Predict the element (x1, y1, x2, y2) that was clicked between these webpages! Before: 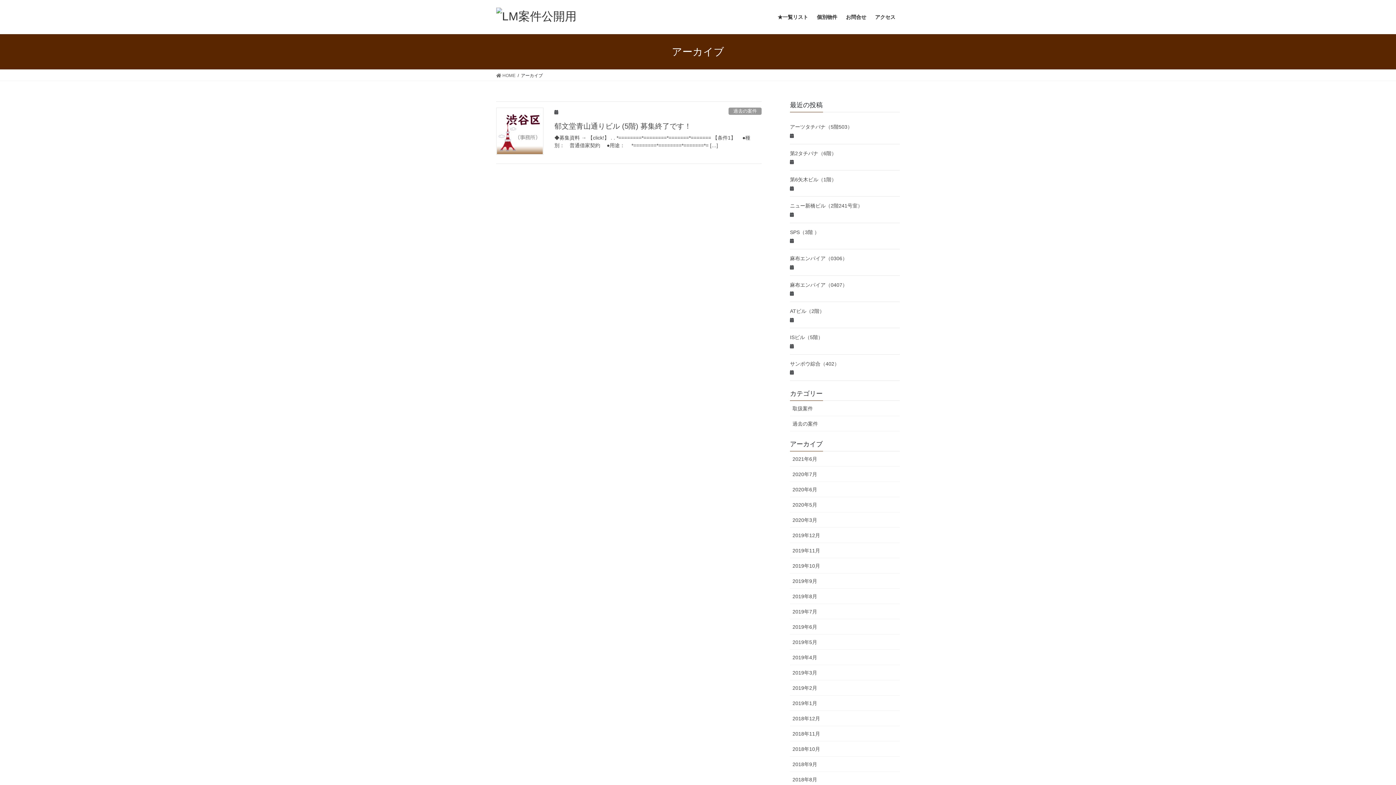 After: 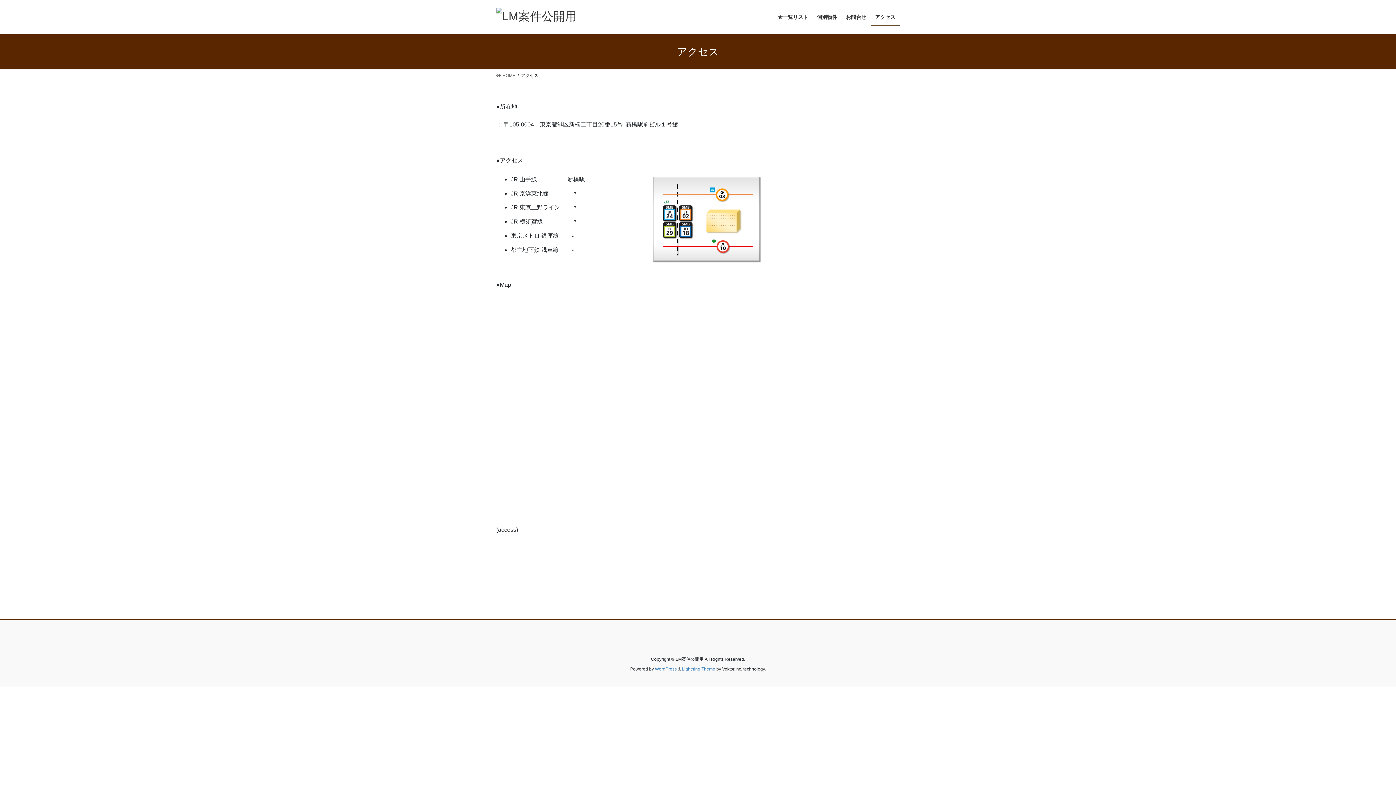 Action: bbox: (870, 8, 900, 25) label: アクセス